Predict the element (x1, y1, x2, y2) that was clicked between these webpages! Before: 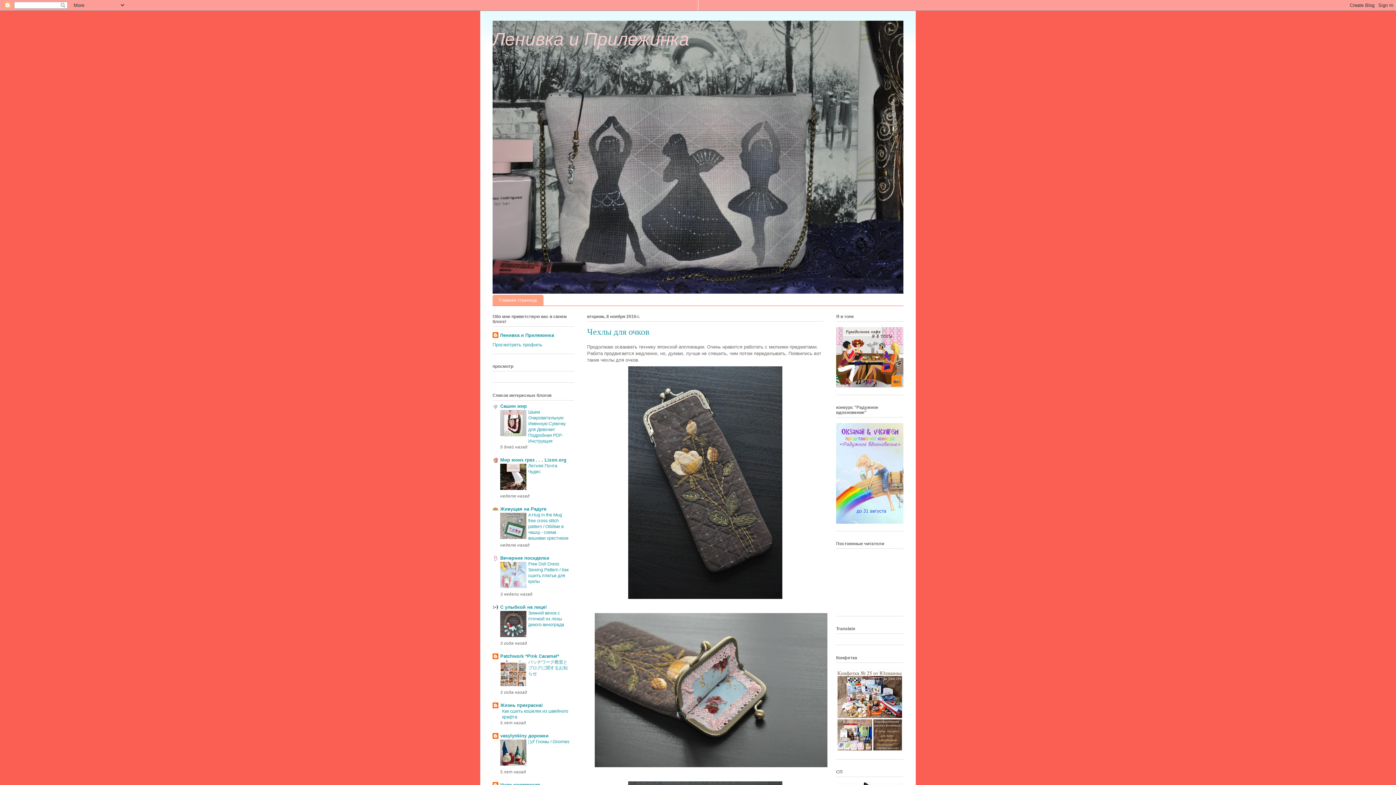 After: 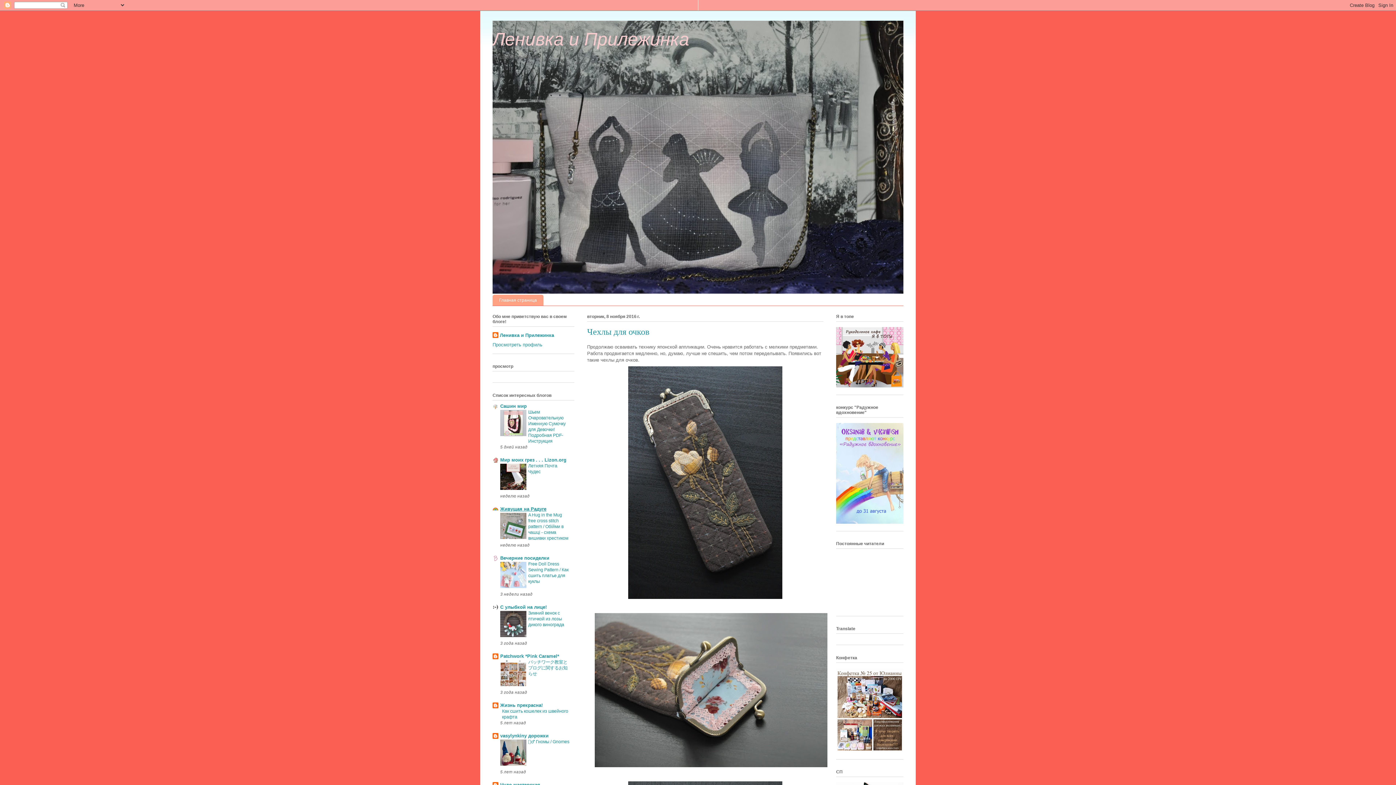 Action: label: Живущая на Радугe bbox: (500, 506, 546, 512)